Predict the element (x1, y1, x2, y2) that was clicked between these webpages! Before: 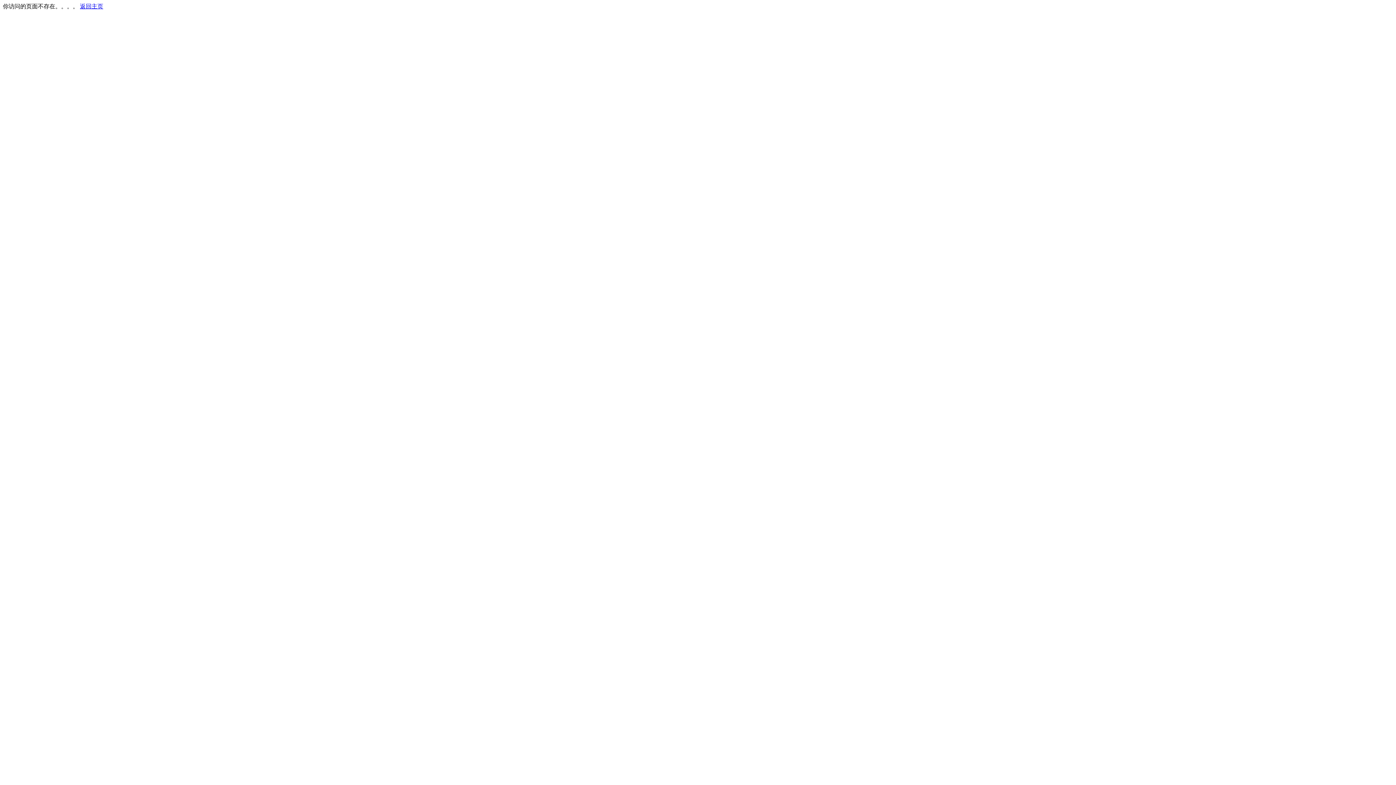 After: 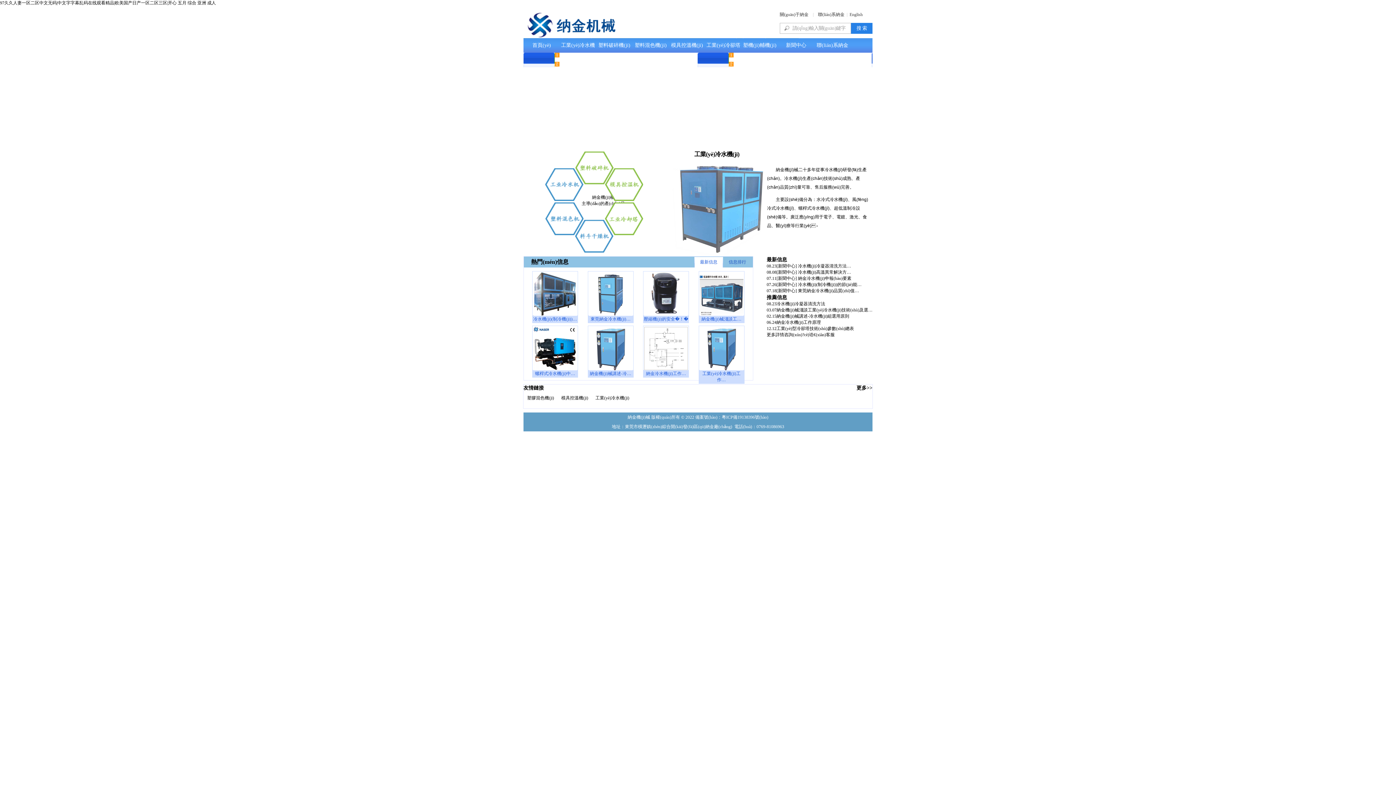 Action: bbox: (80, 3, 103, 9) label: 返回主页